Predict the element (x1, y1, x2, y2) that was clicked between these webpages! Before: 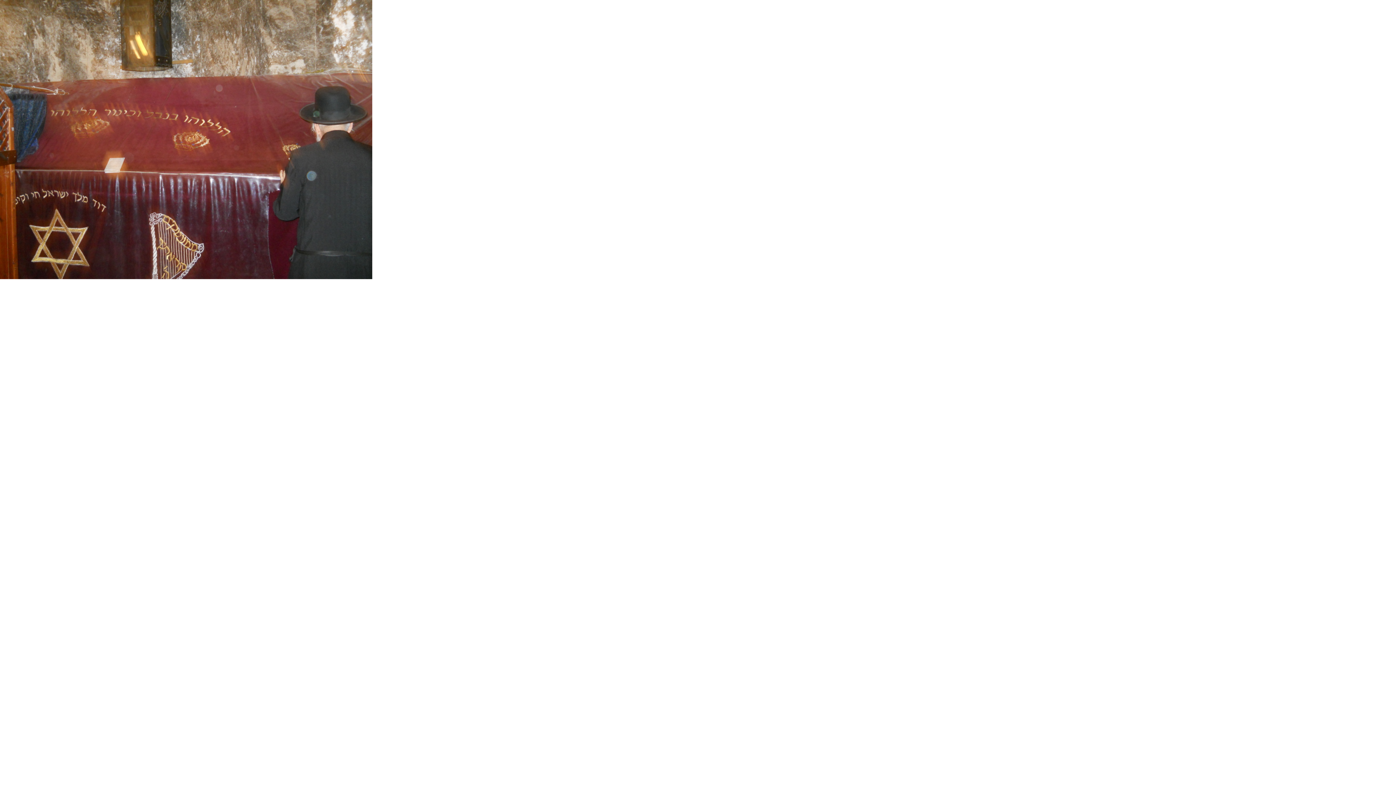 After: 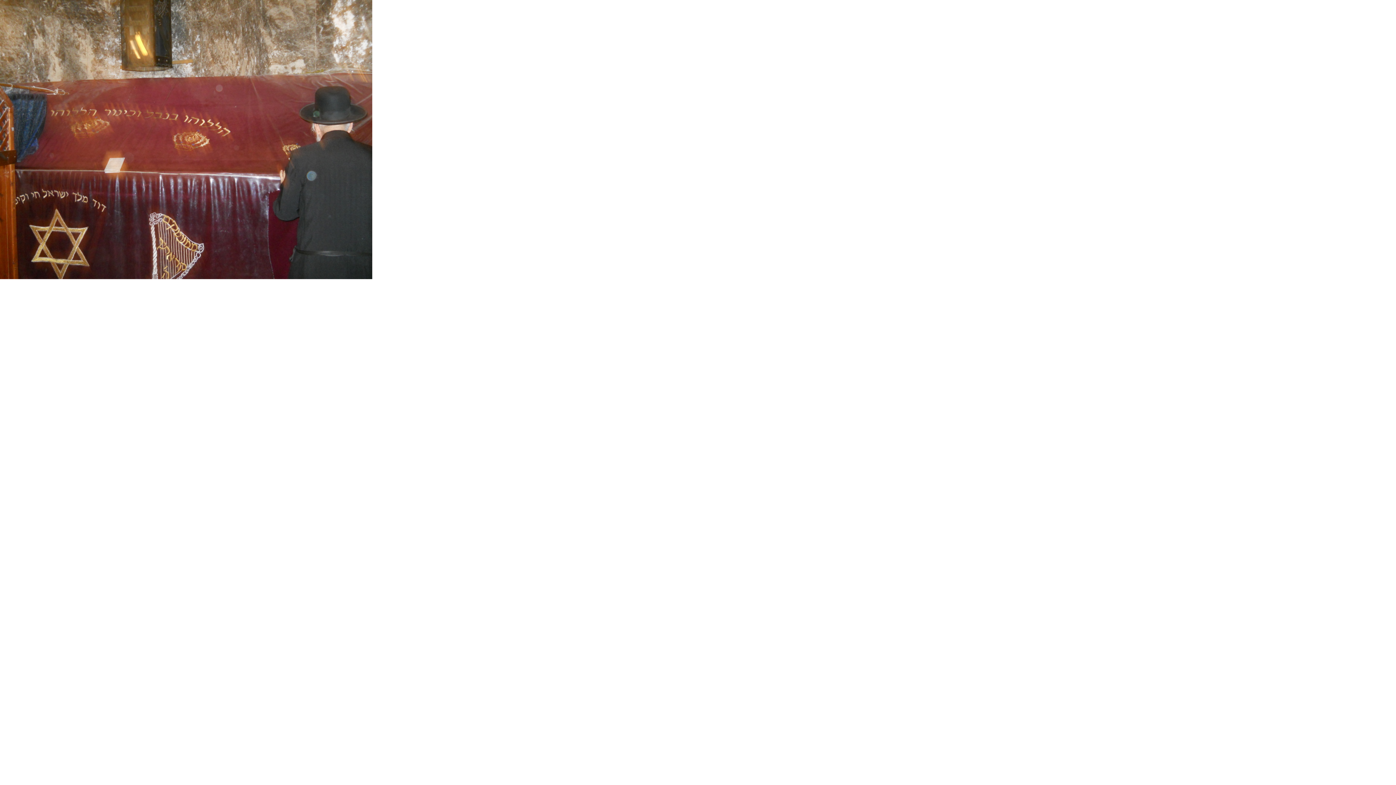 Action: bbox: (0, 0, 372, 279)